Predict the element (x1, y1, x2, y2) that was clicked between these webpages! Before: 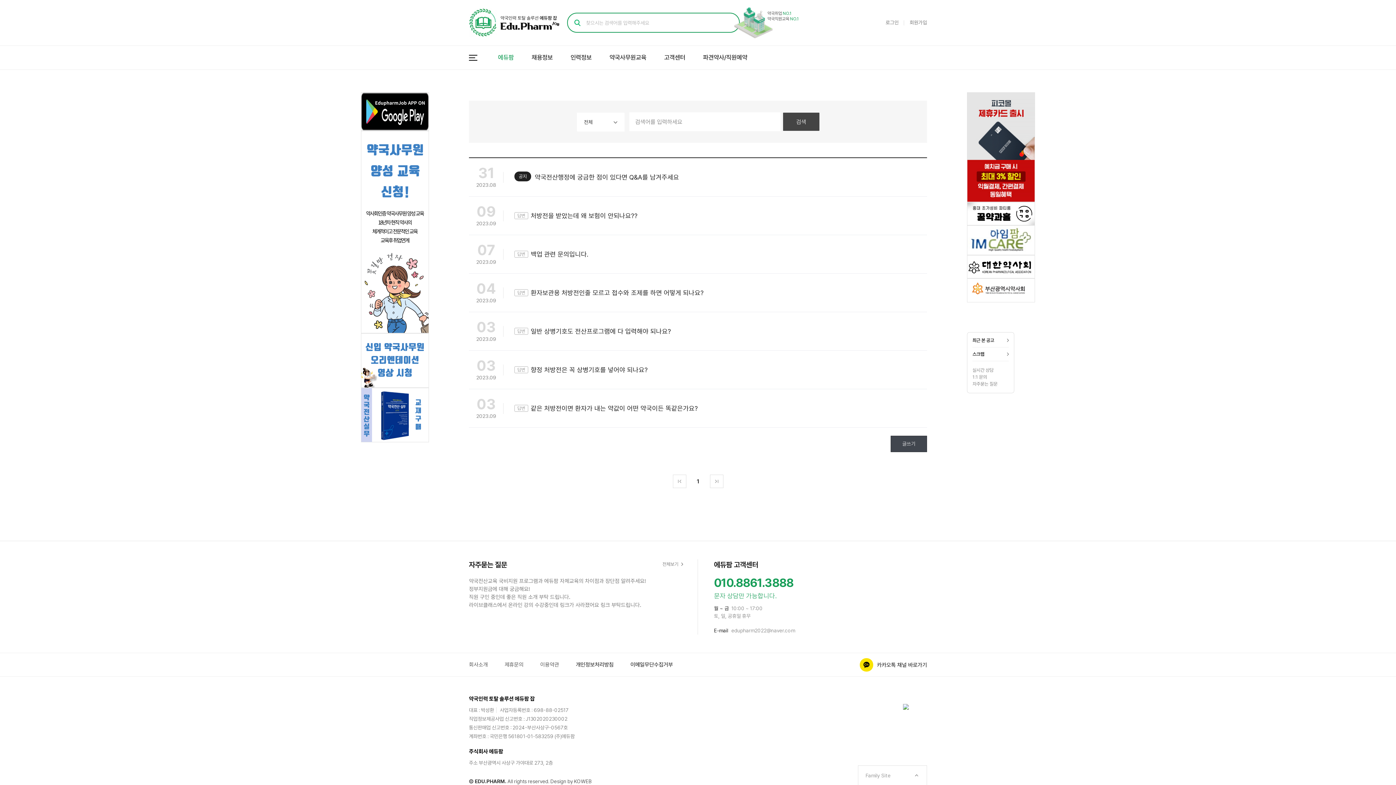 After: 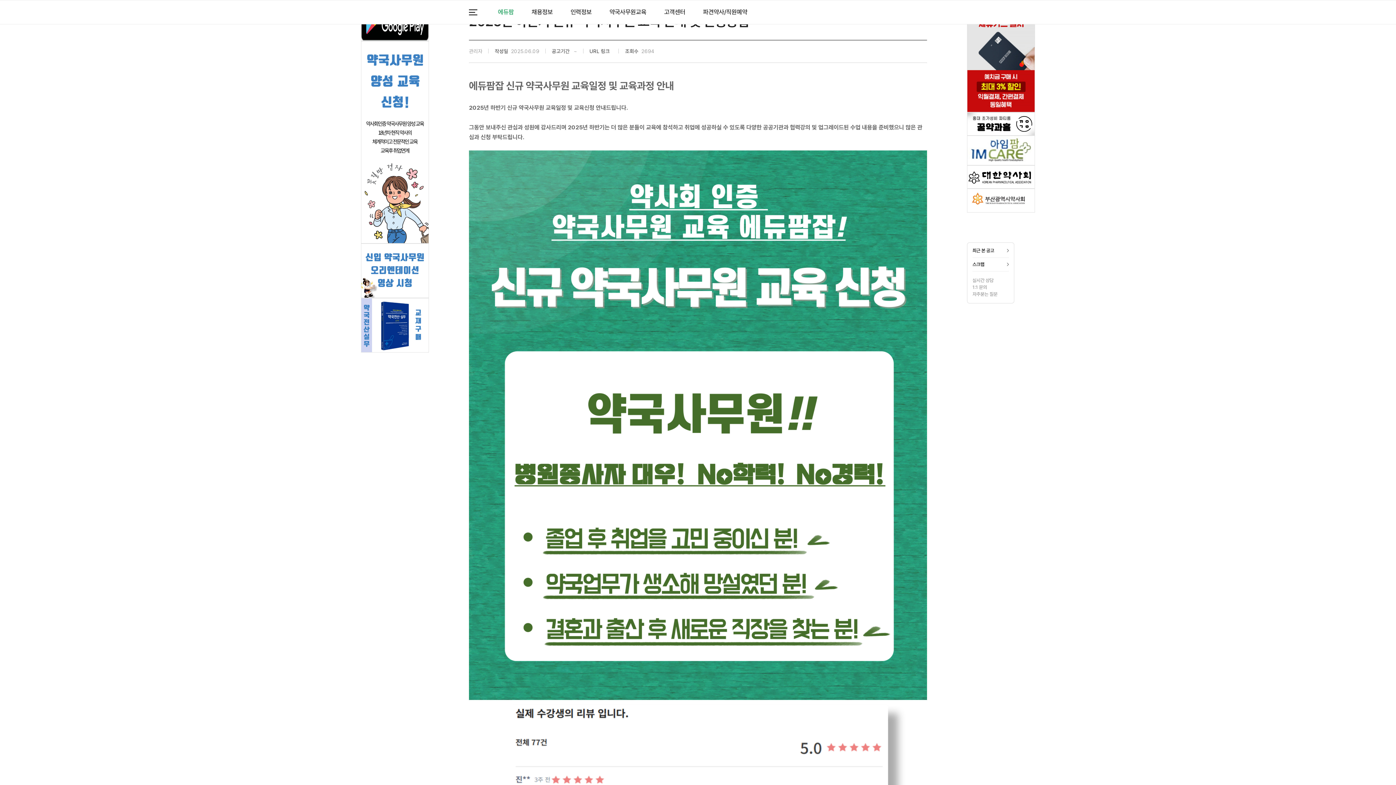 Action: bbox: (361, 132, 428, 137)